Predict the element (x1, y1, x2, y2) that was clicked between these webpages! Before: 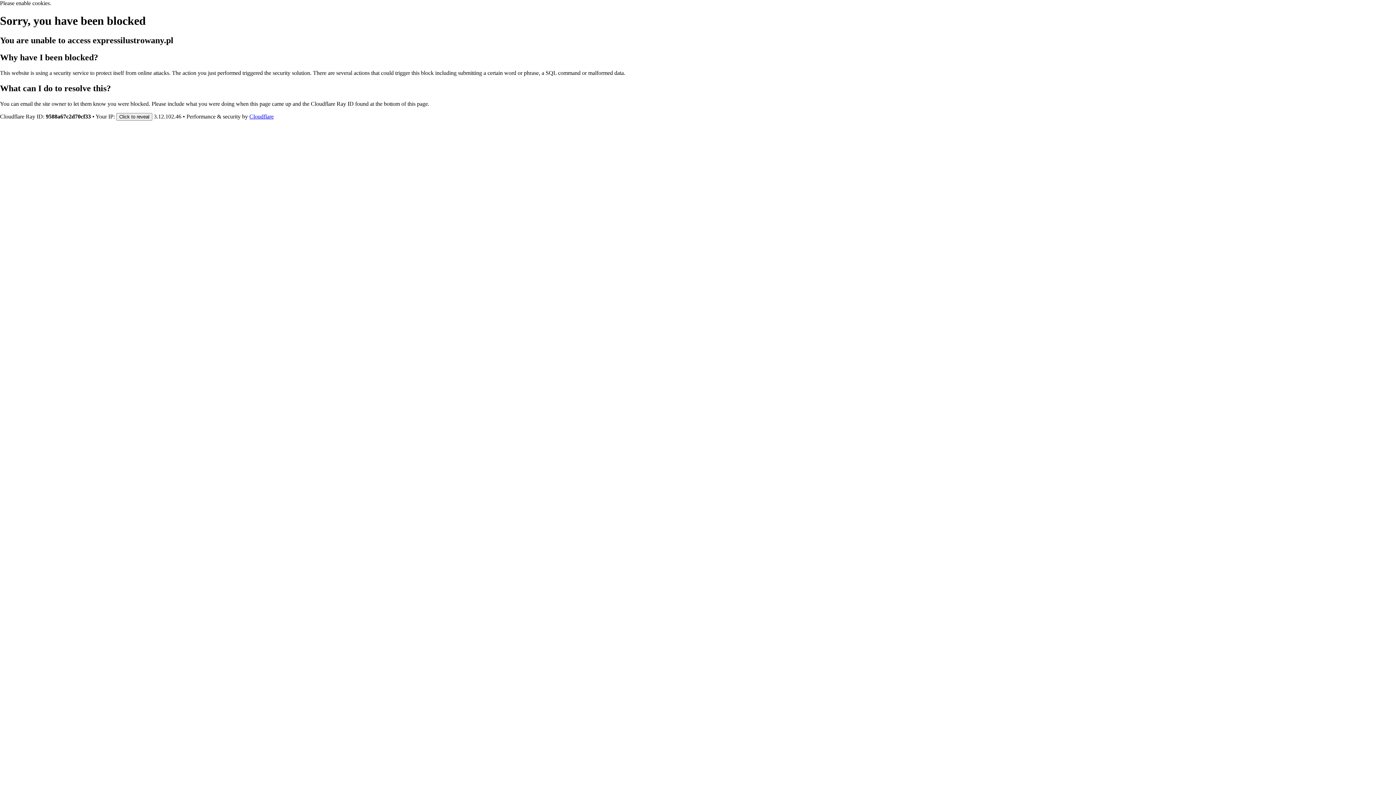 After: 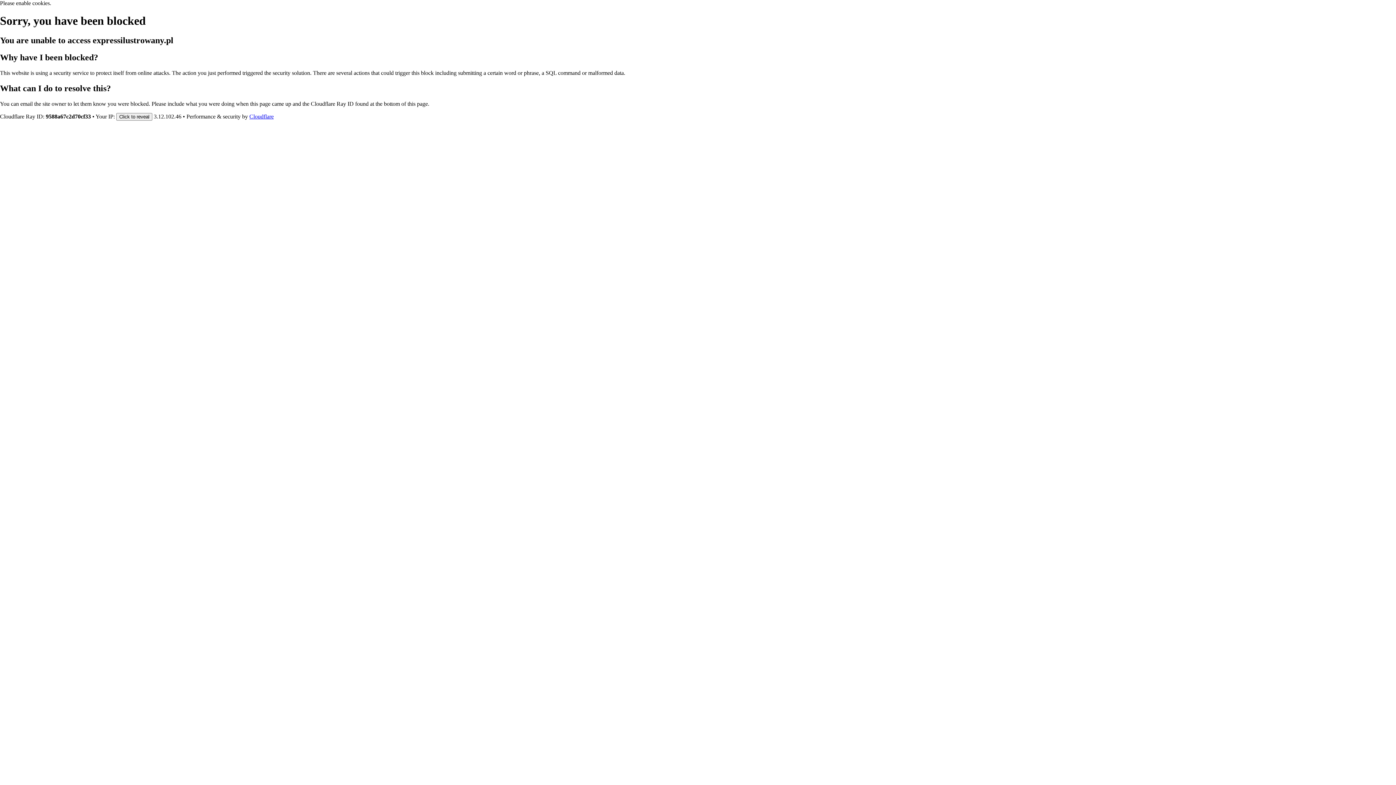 Action: bbox: (249, 113, 273, 119) label: Cloudflare